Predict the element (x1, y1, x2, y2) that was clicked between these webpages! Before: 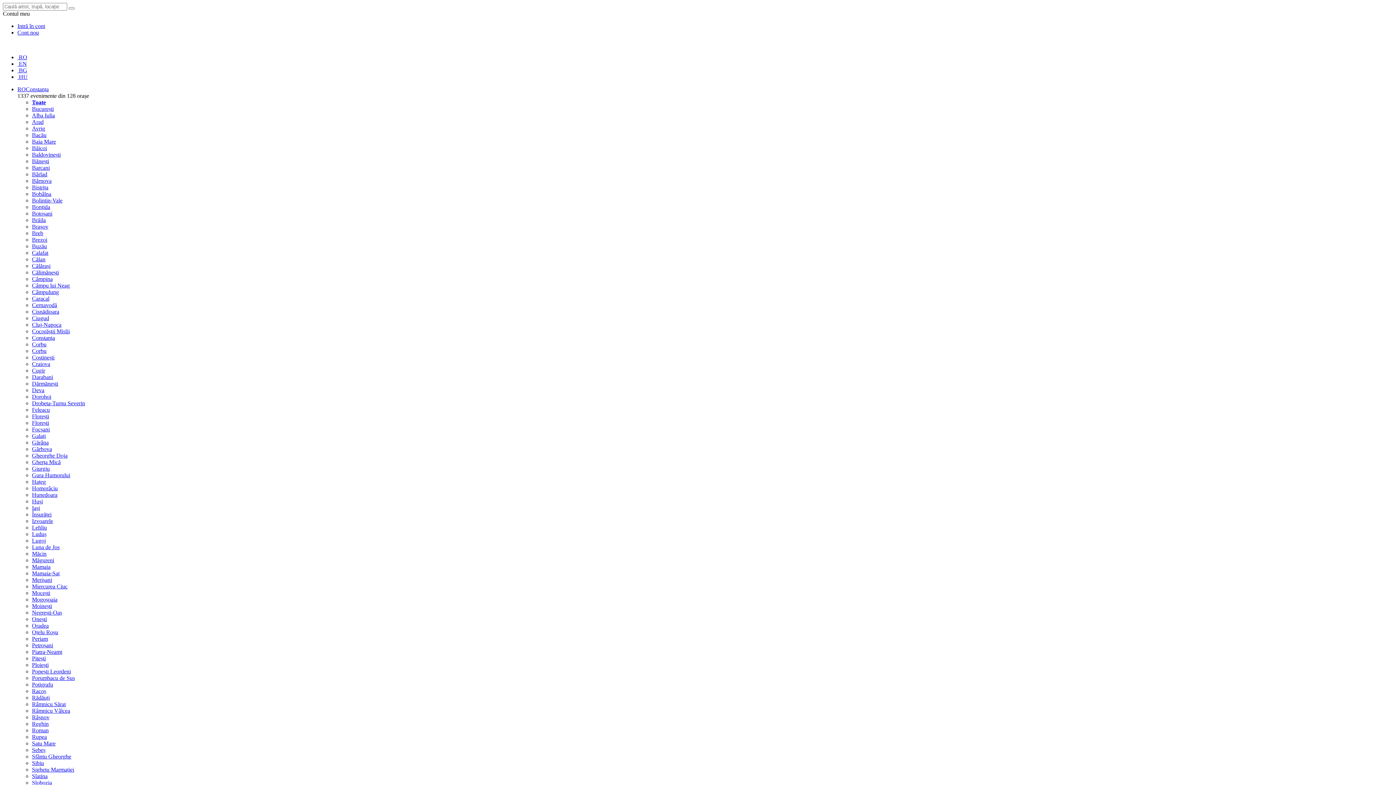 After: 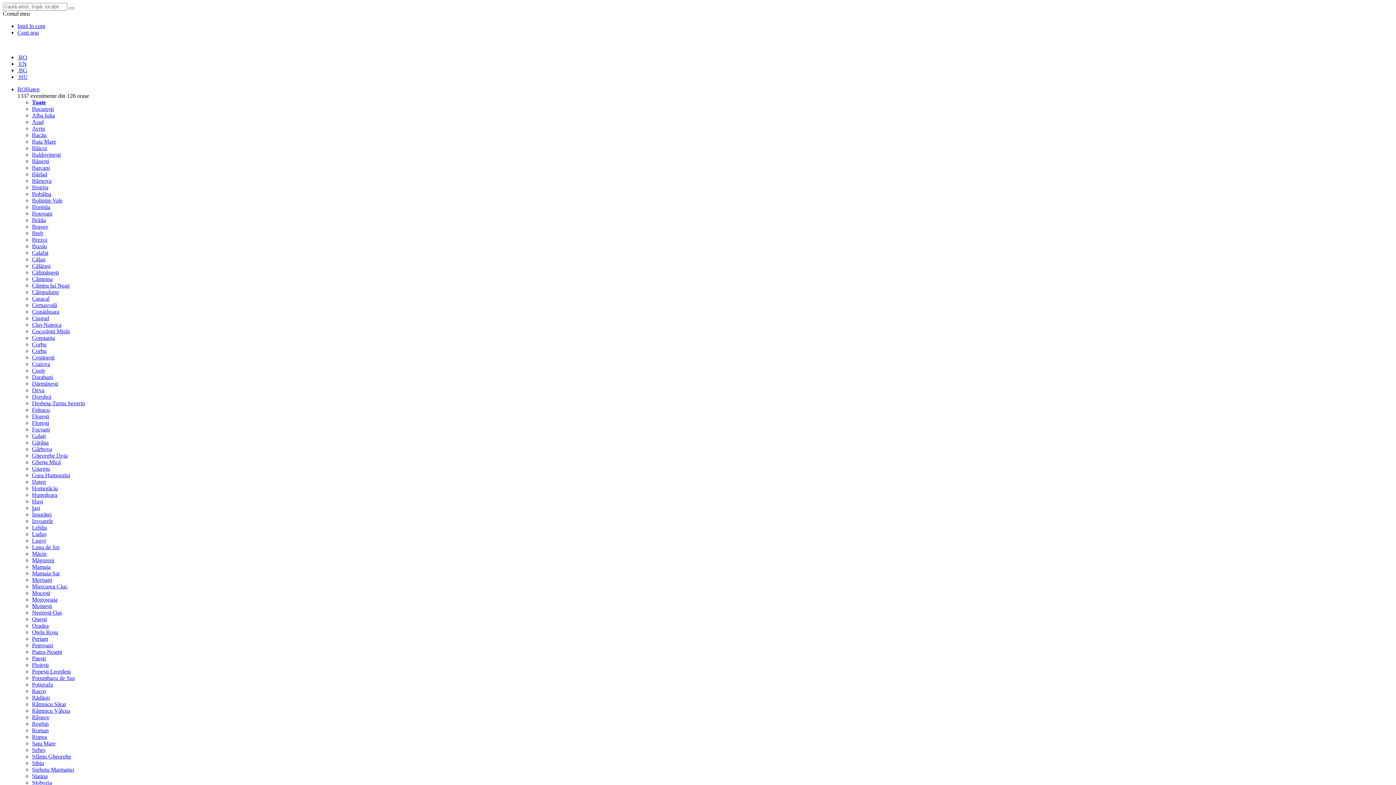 Action: bbox: (32, 478, 45, 485) label: Hațeg